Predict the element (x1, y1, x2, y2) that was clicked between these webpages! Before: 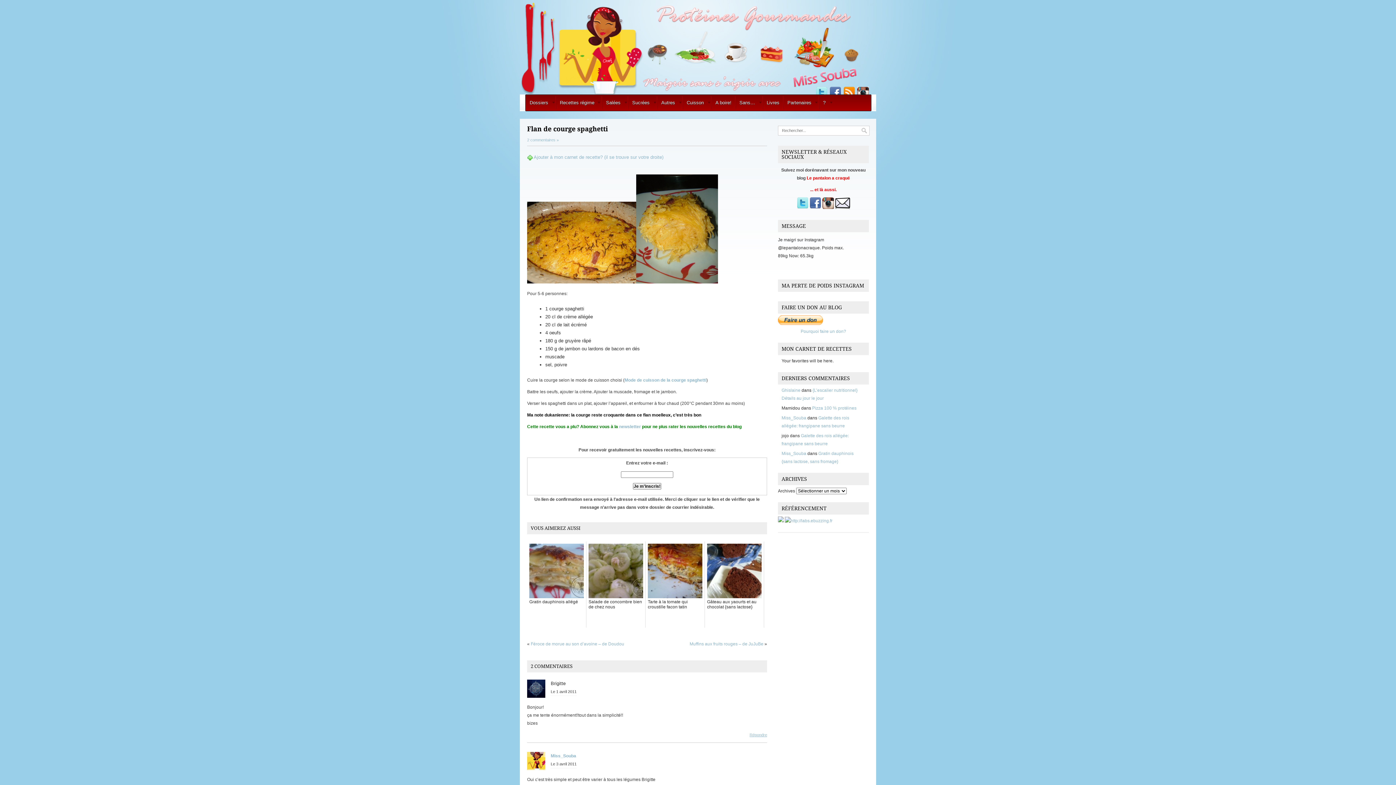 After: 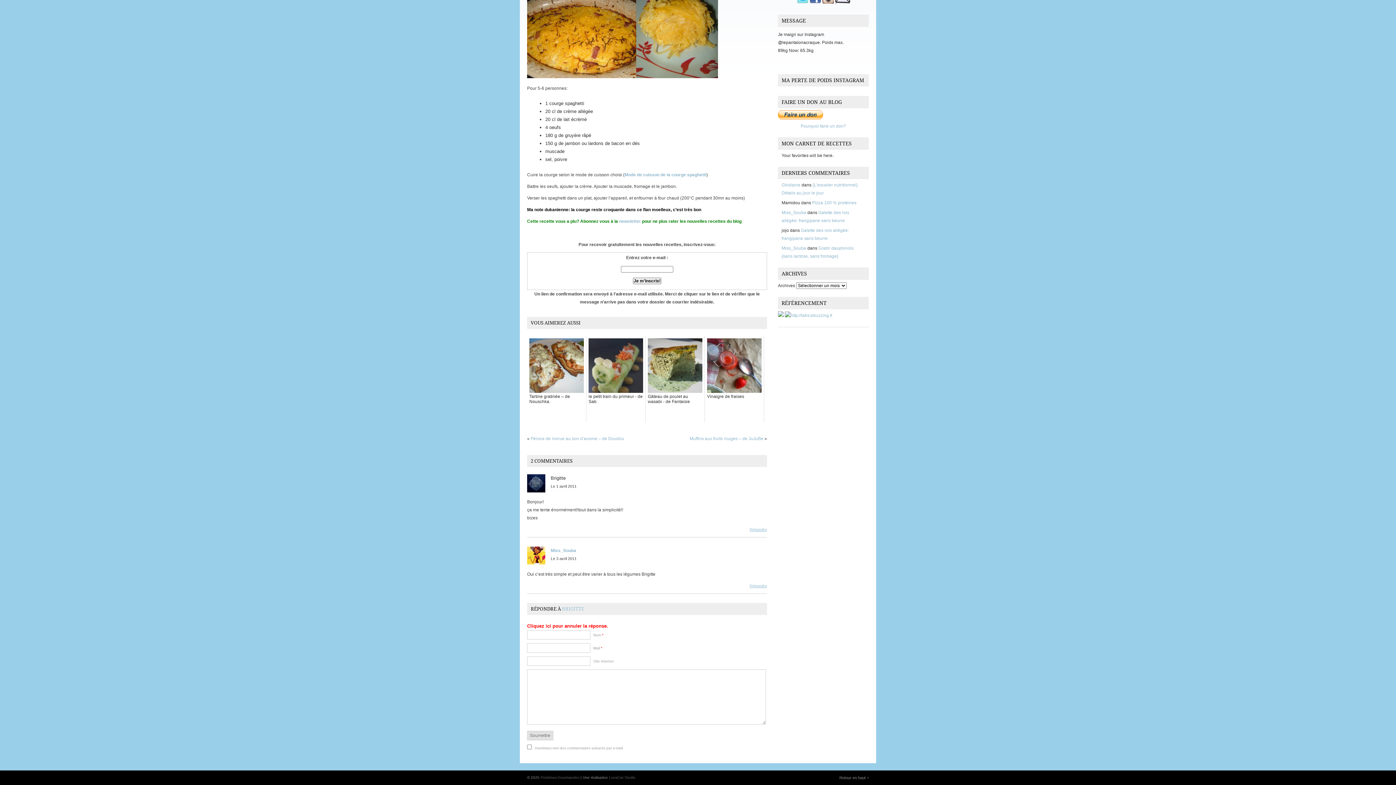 Action: label: Répondre à Brigitte bbox: (527, 731, 767, 739)